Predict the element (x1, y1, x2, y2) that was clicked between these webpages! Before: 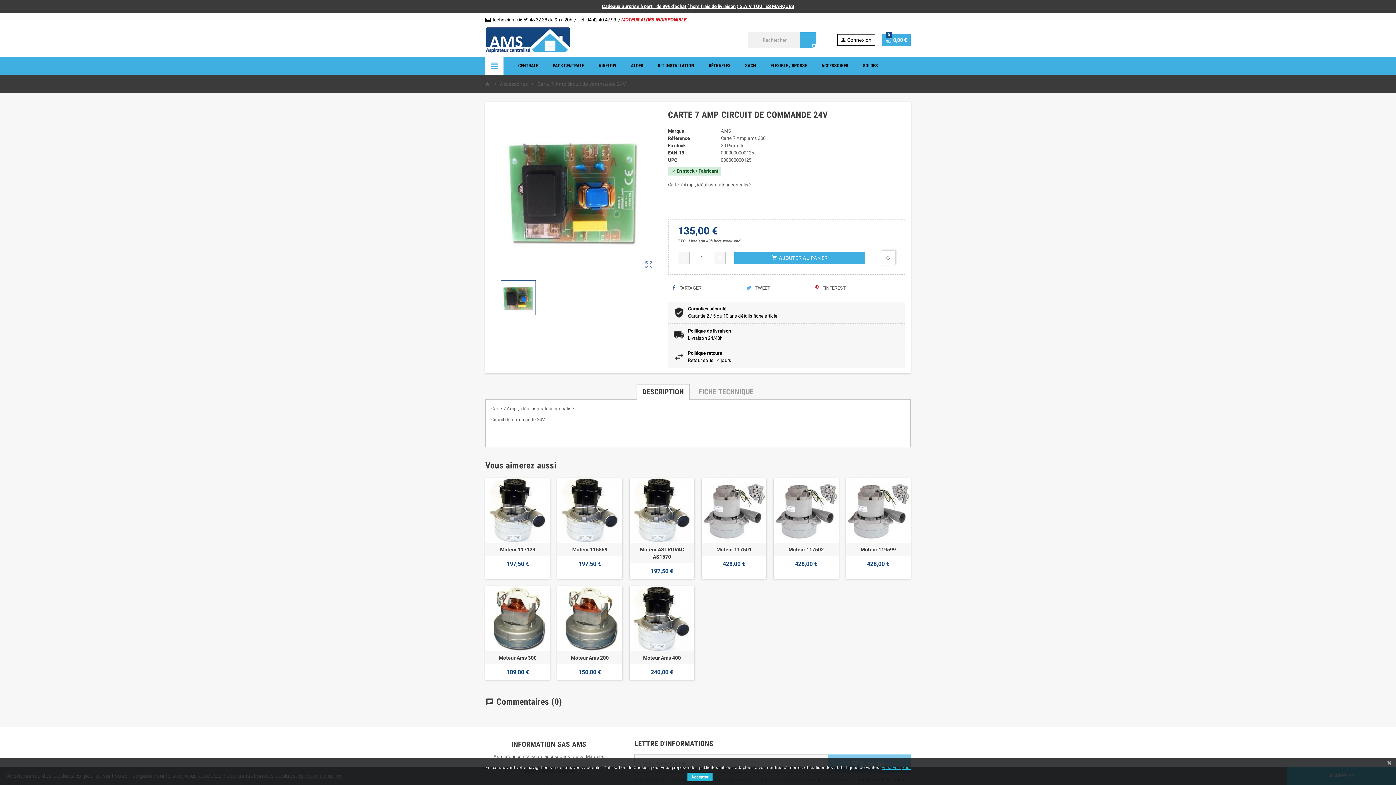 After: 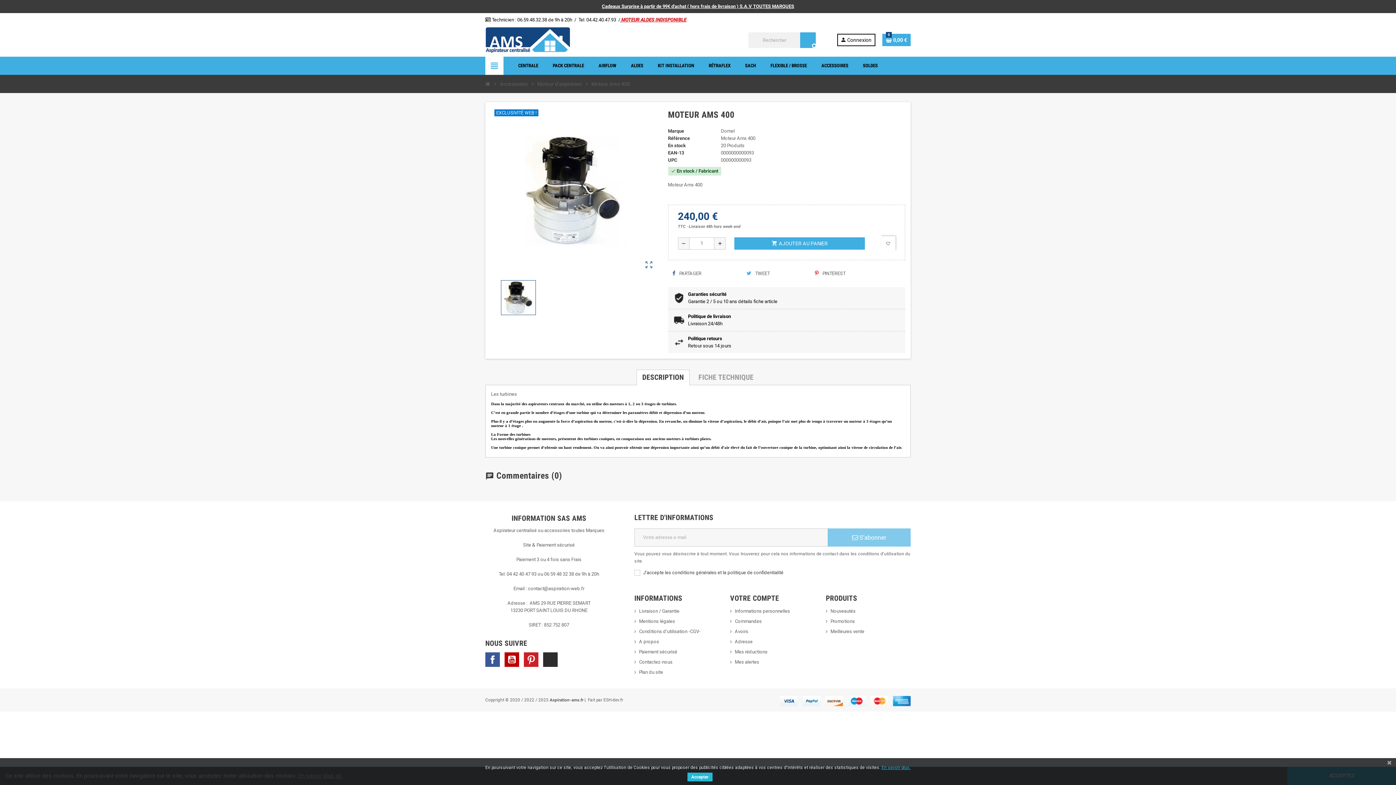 Action: bbox: (629, 586, 694, 651)